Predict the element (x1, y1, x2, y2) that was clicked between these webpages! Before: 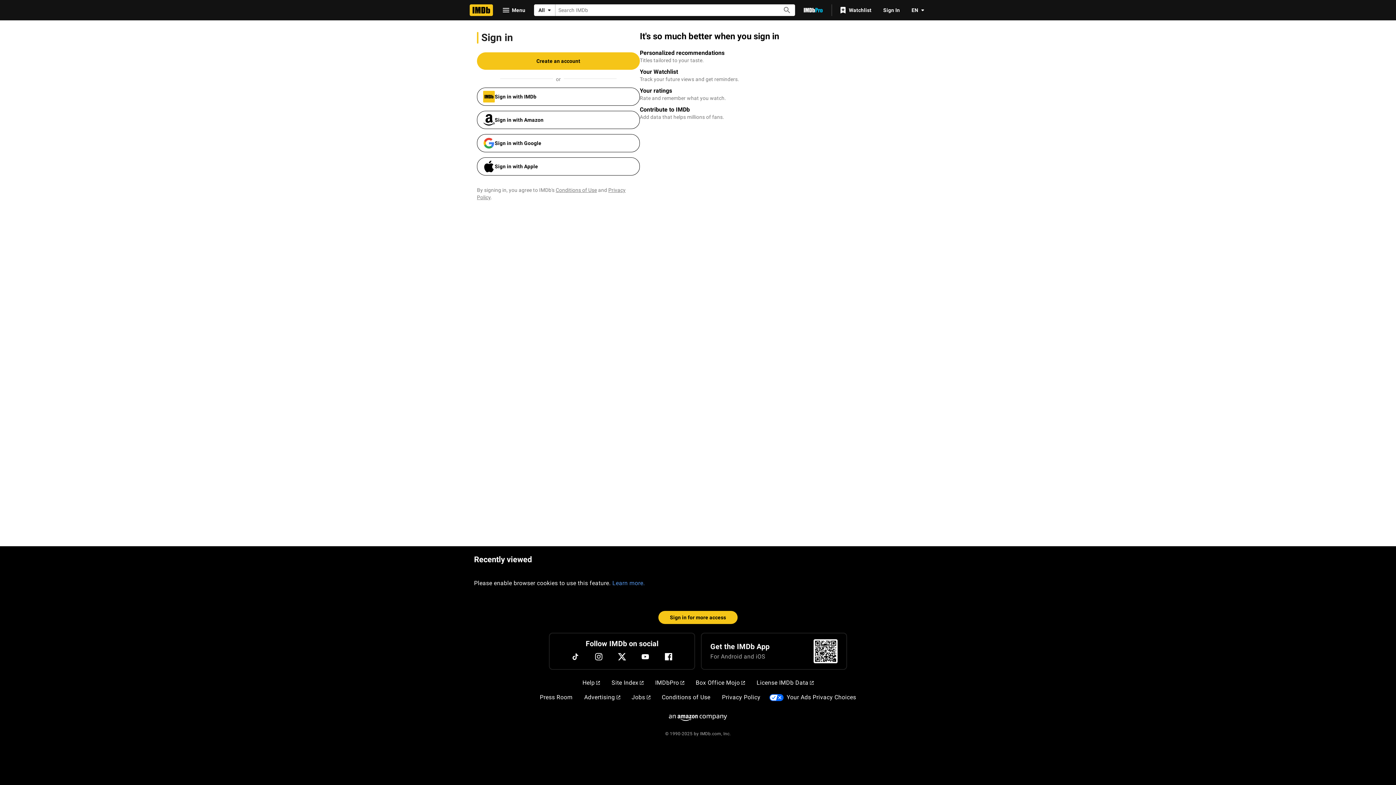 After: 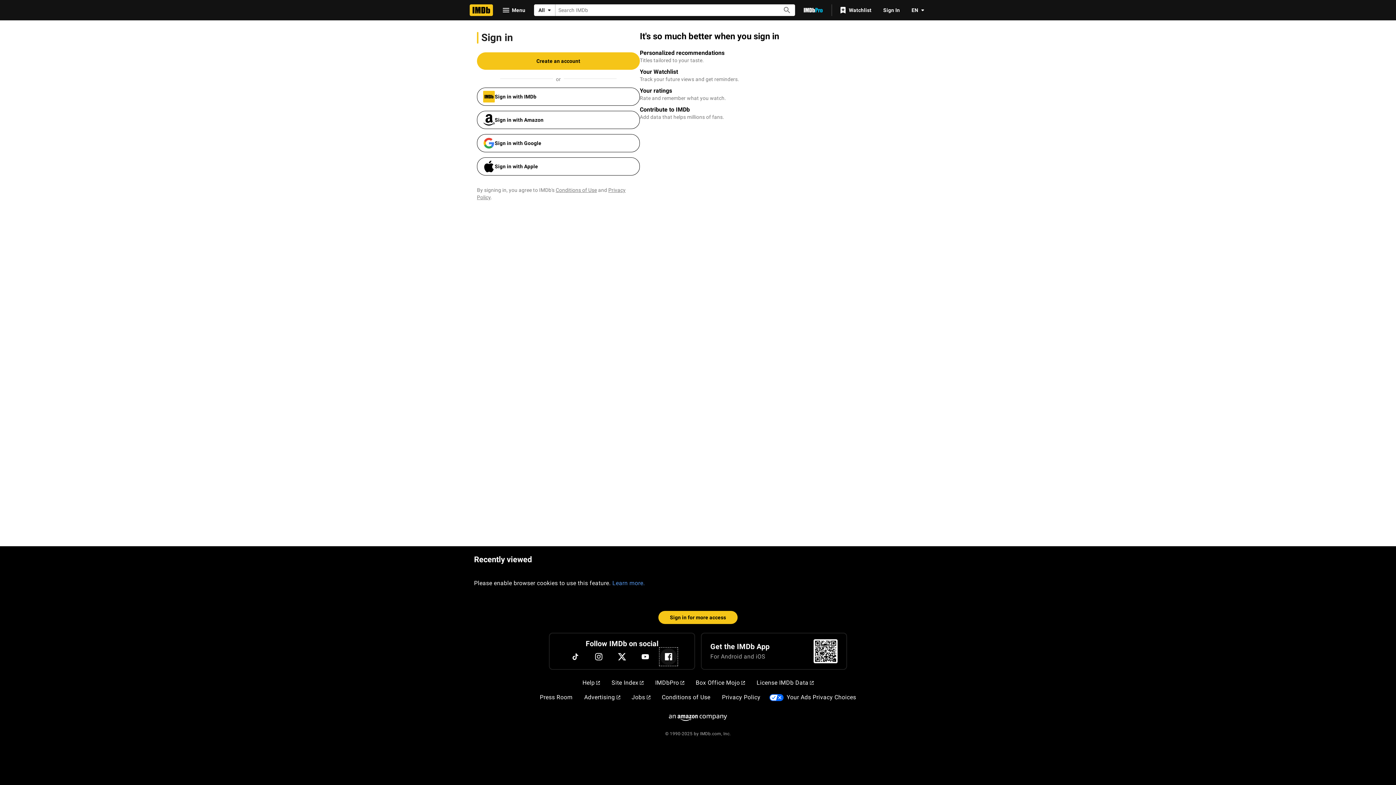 Action: bbox: (660, 648, 677, 665) label: Facebook